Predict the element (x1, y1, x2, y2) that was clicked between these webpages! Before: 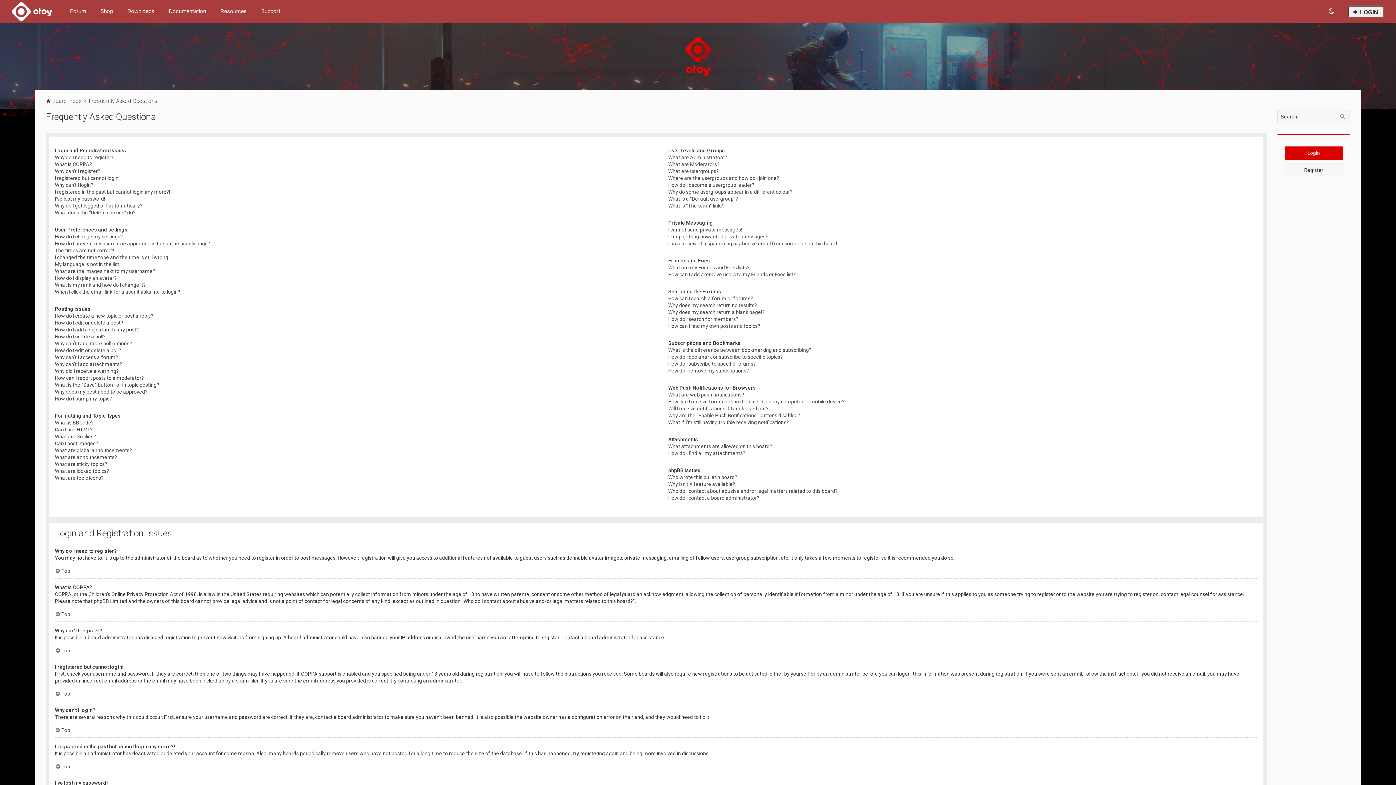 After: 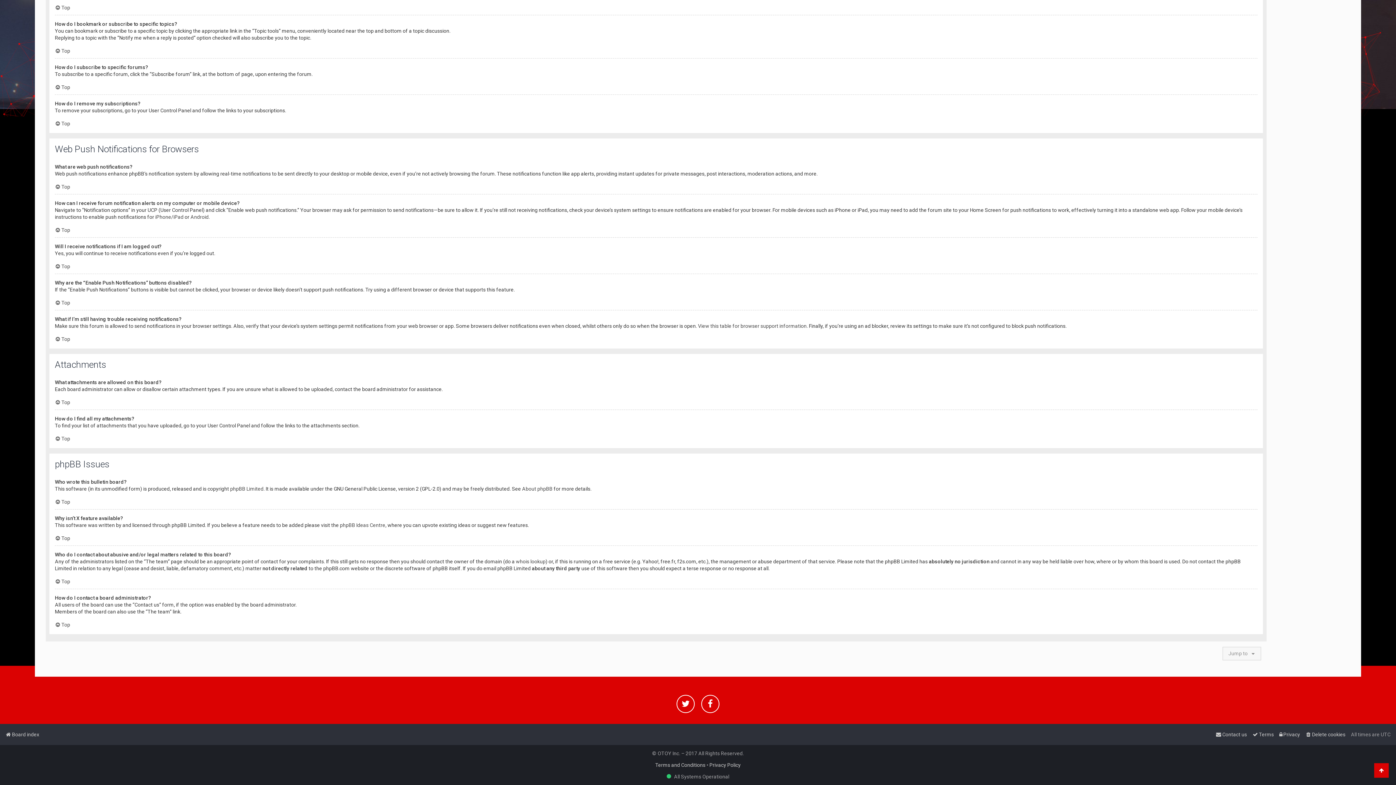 Action: bbox: (668, 391, 744, 398) label: What are web push notifications?